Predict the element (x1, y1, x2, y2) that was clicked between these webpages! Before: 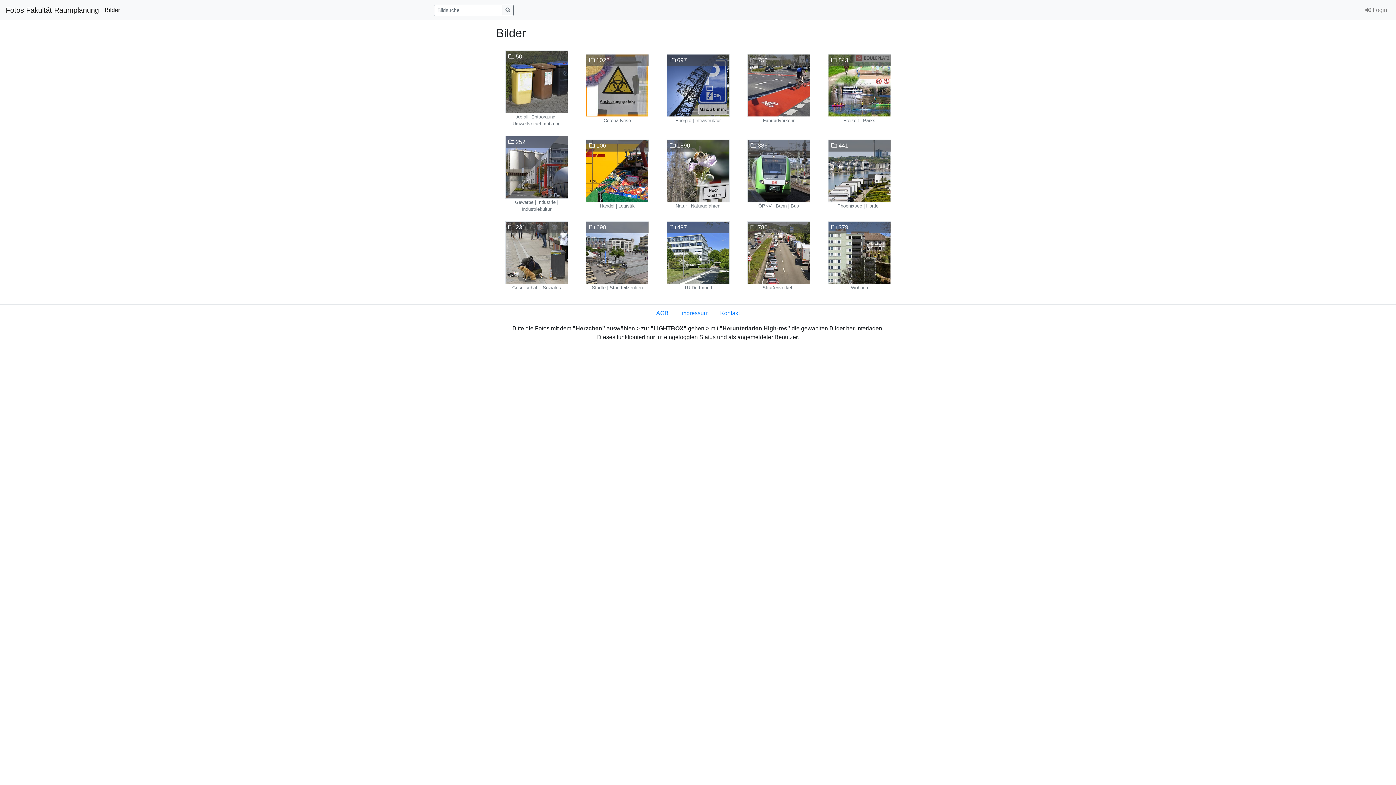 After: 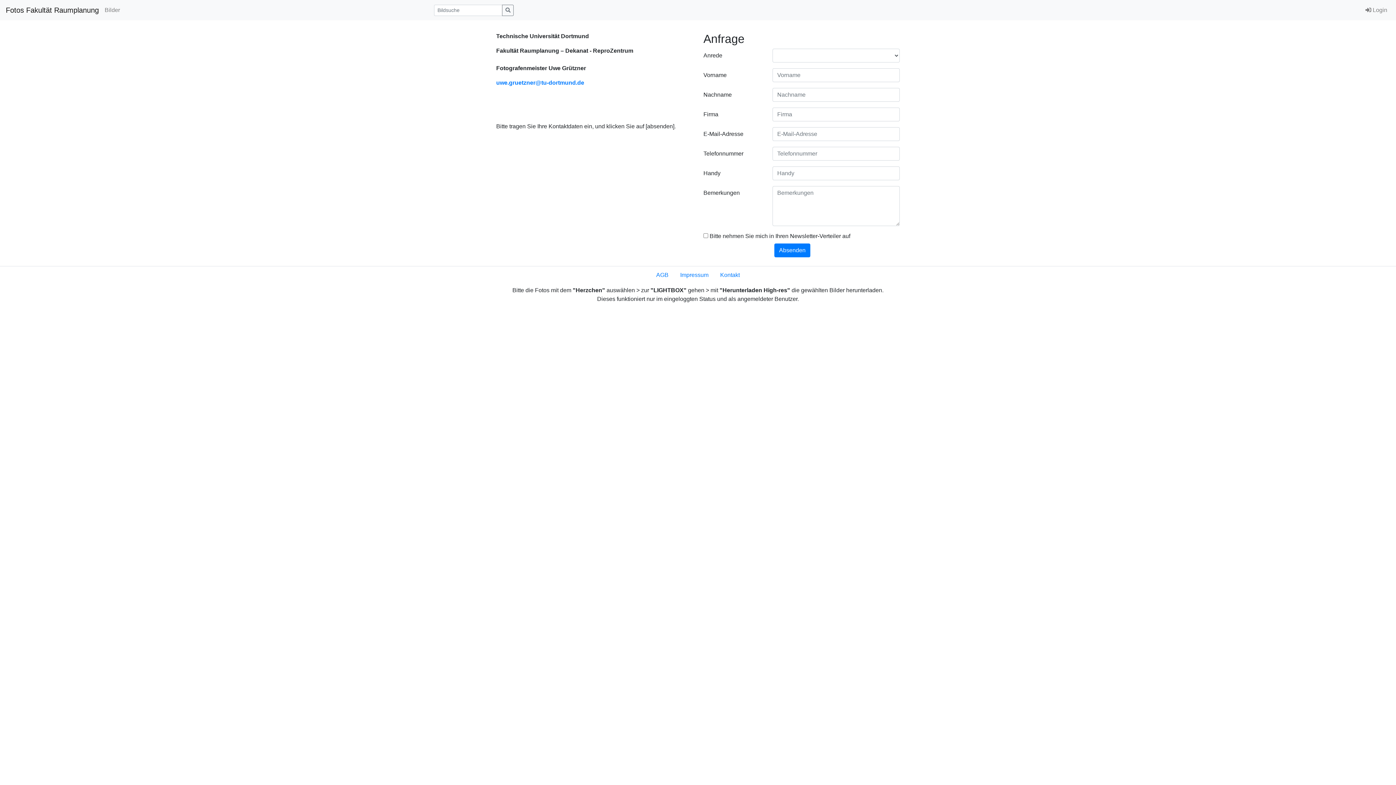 Action: label: Kontakt bbox: (714, 306, 745, 320)